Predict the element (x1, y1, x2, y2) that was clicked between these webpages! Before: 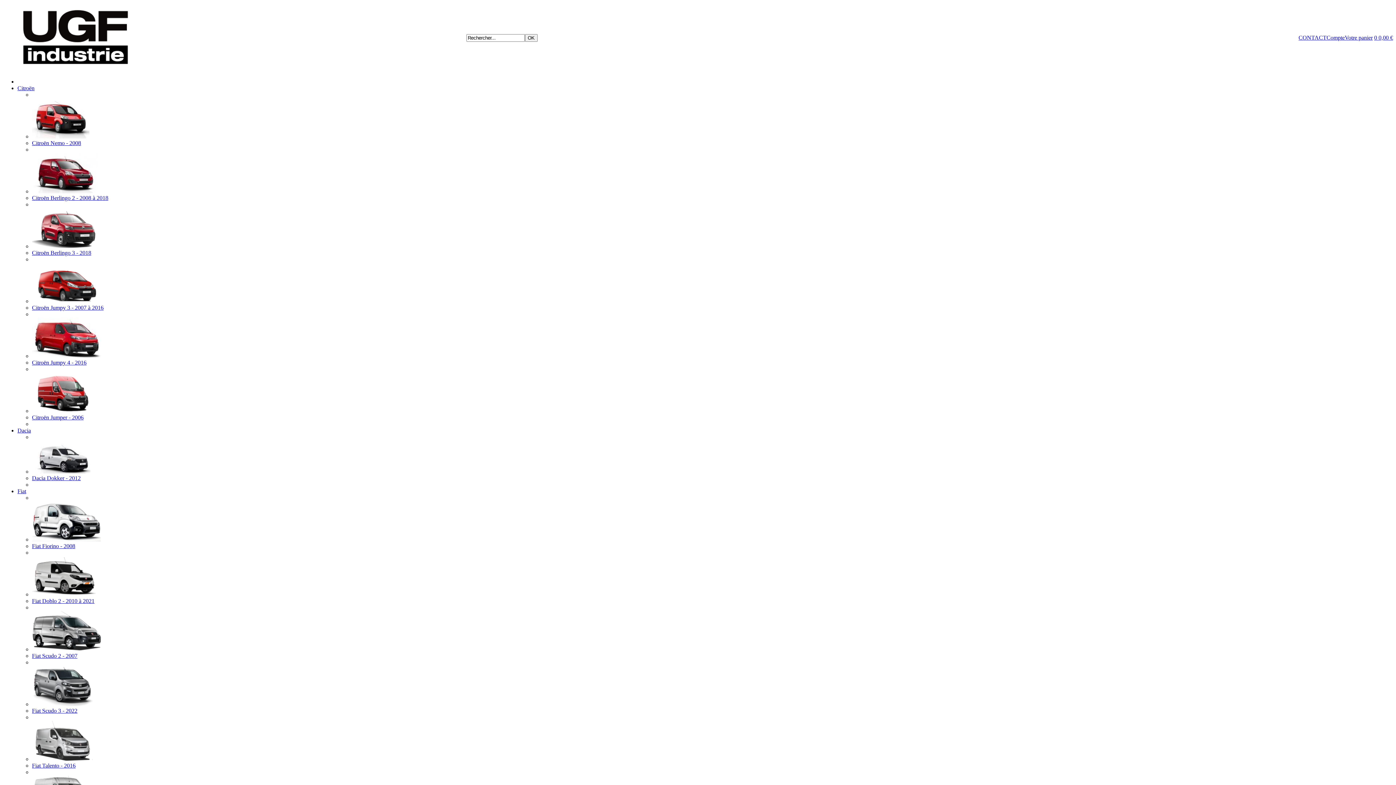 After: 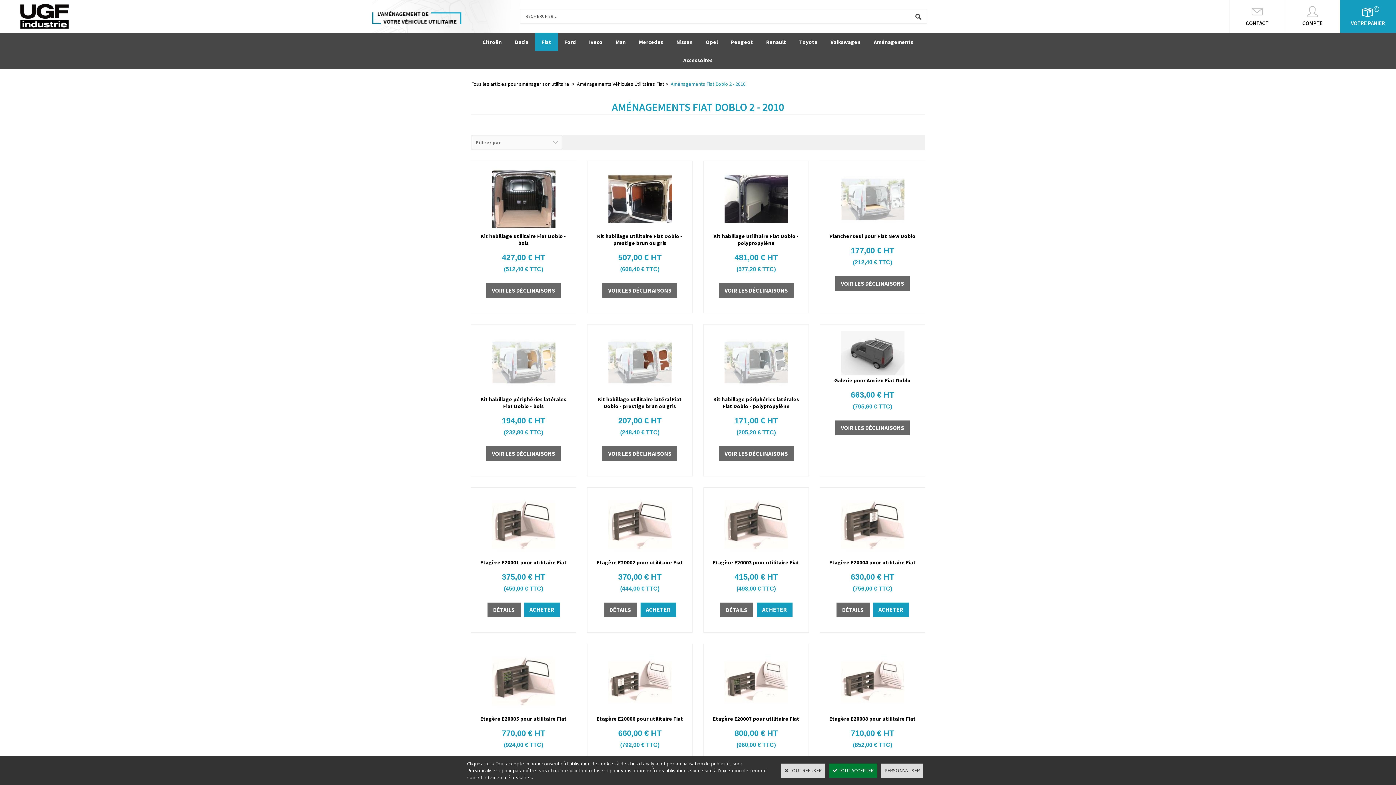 Action: label: Fiat Doblo 2 - 2010 à 2021 bbox: (32, 598, 94, 604)